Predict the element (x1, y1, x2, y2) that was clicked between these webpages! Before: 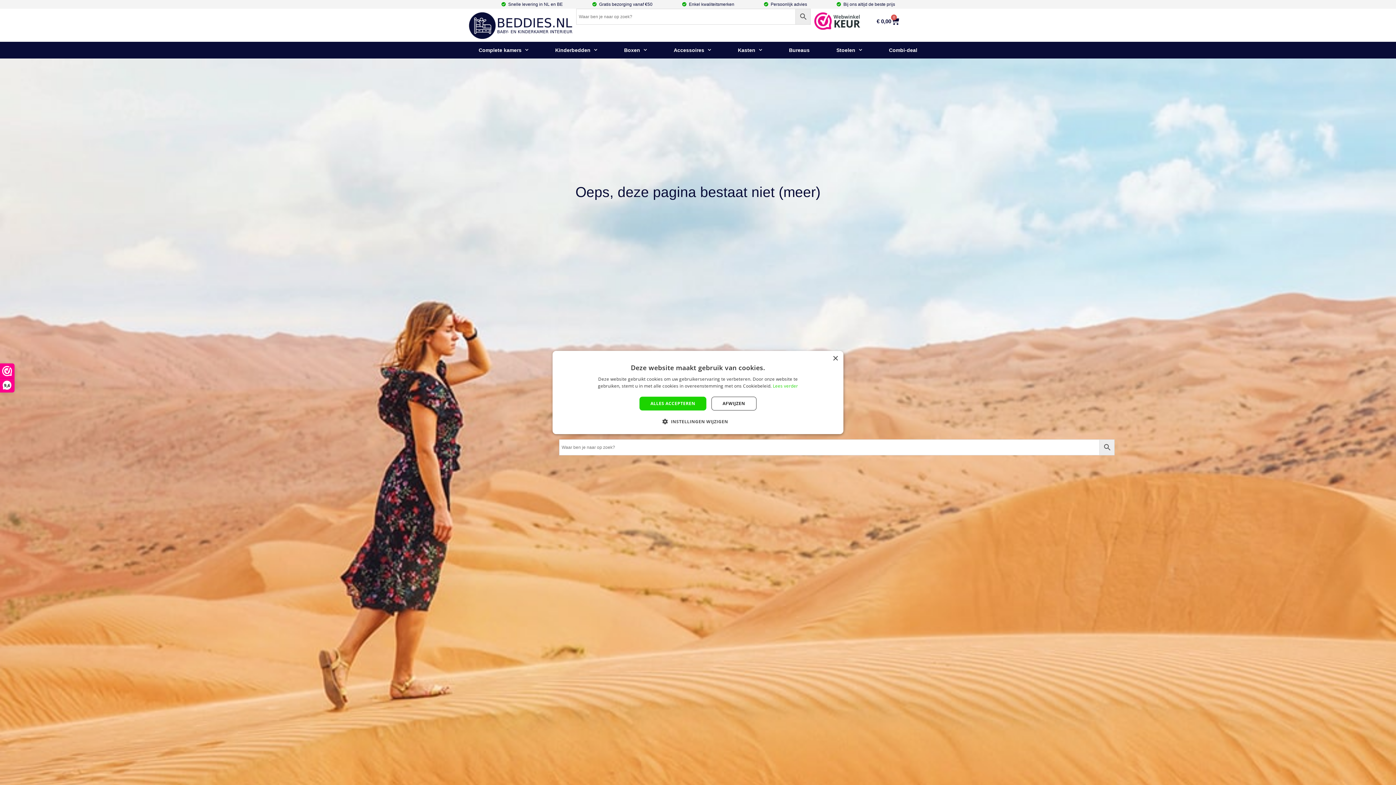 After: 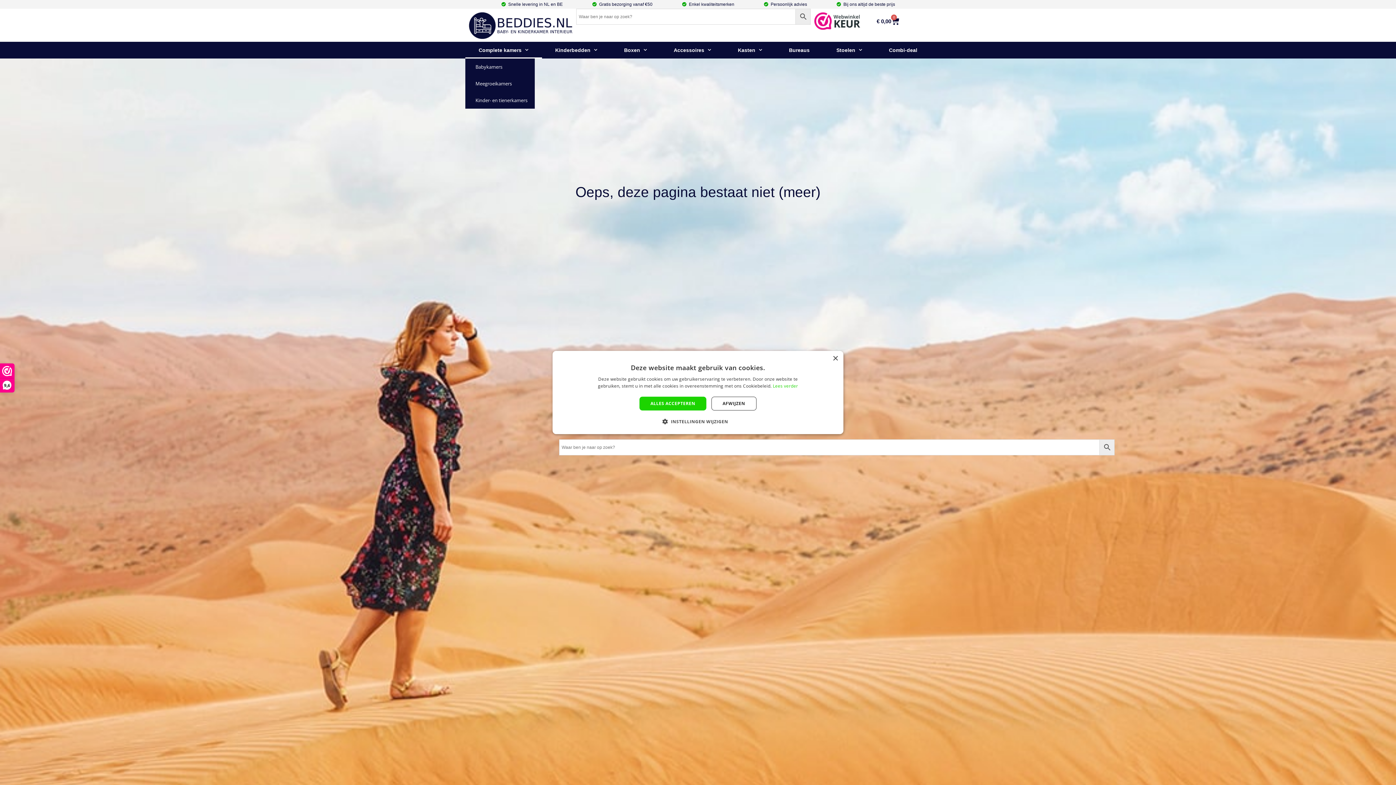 Action: bbox: (465, 41, 542, 58) label: Complete kamers